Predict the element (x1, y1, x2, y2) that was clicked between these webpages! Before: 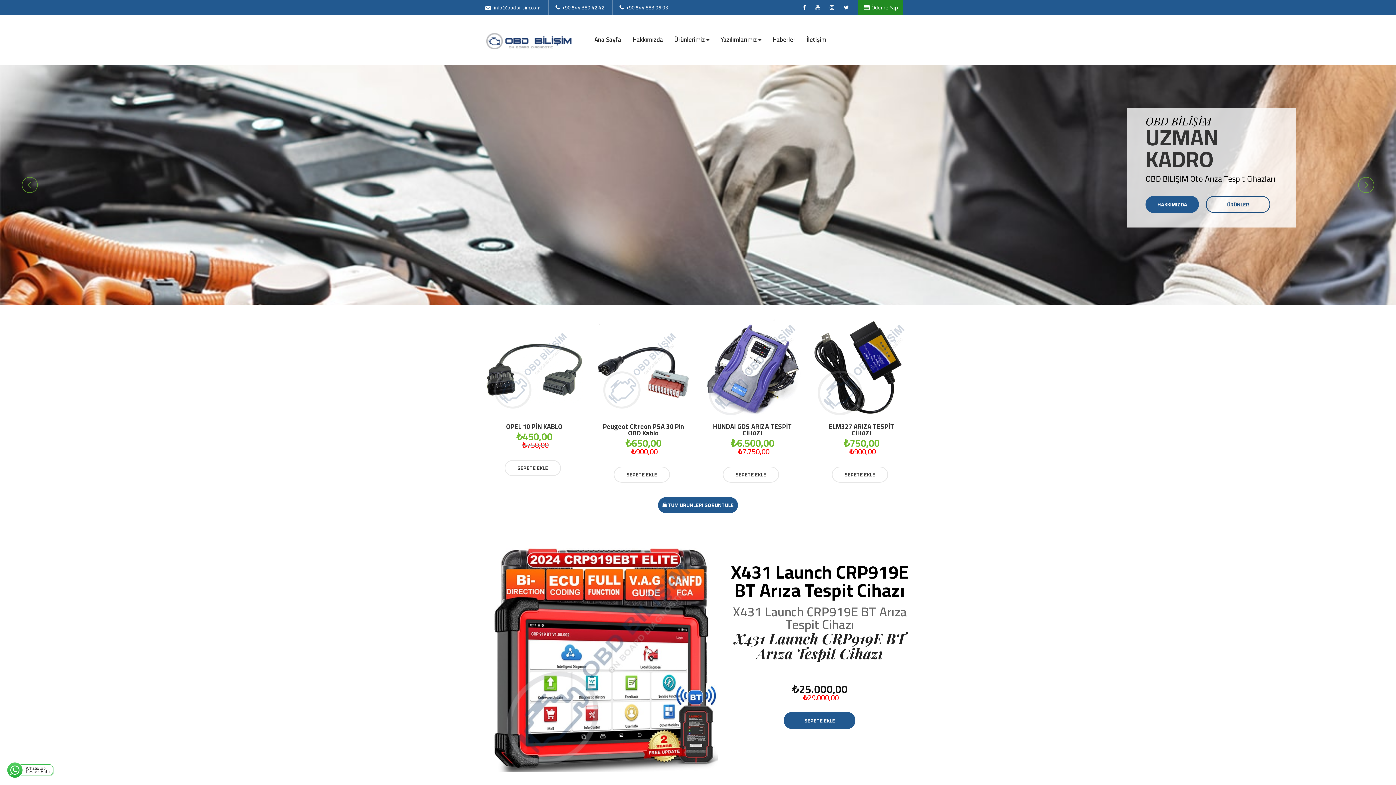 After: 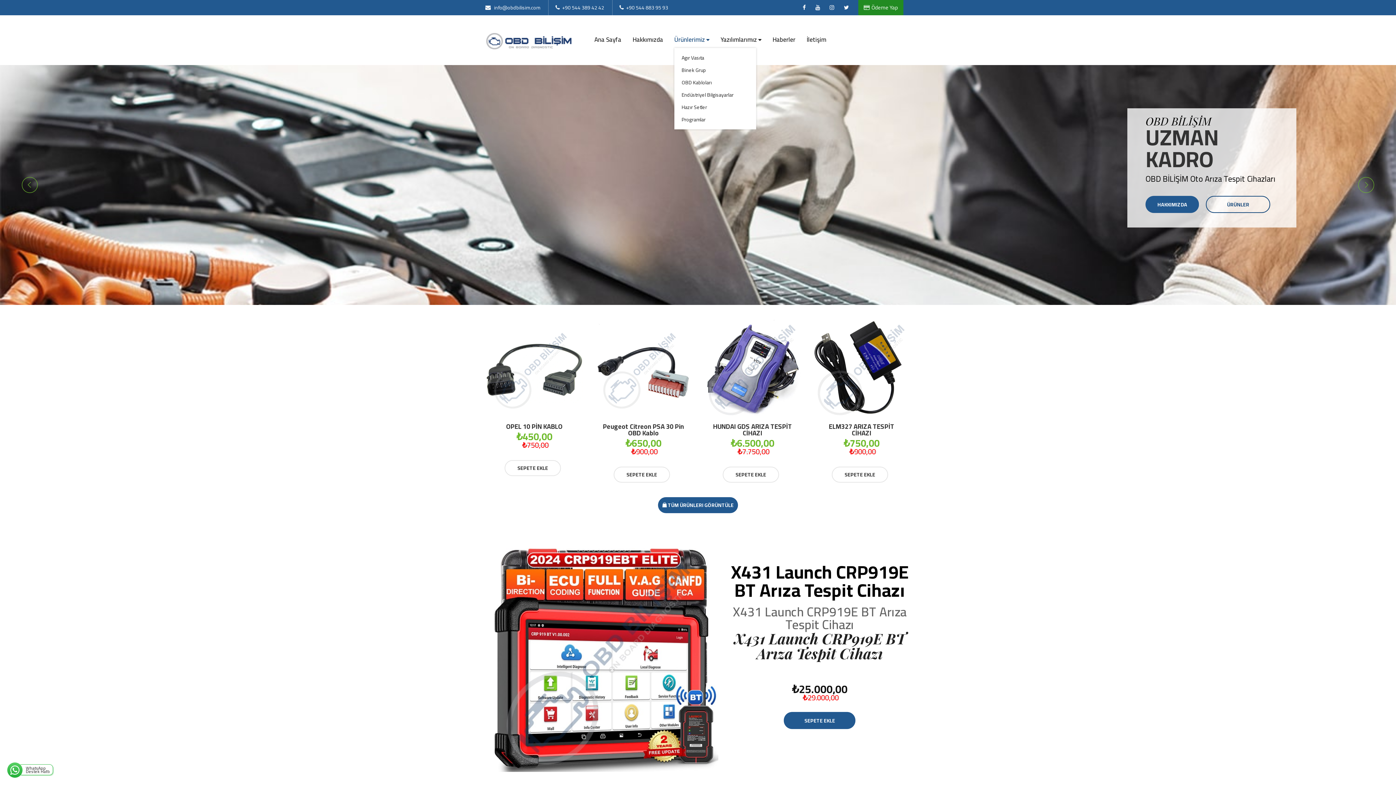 Action: bbox: (674, 35, 709, 44) label: Ürünlerimiz